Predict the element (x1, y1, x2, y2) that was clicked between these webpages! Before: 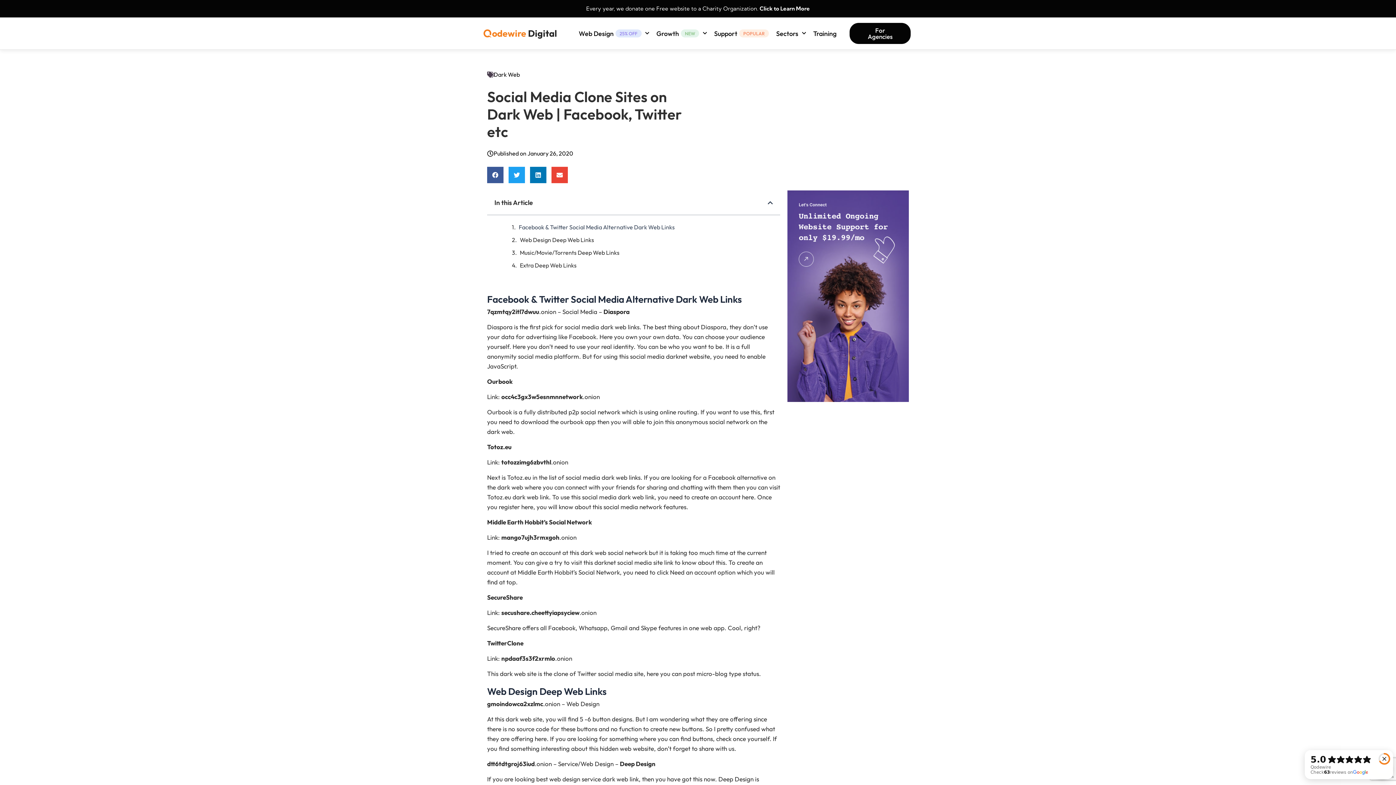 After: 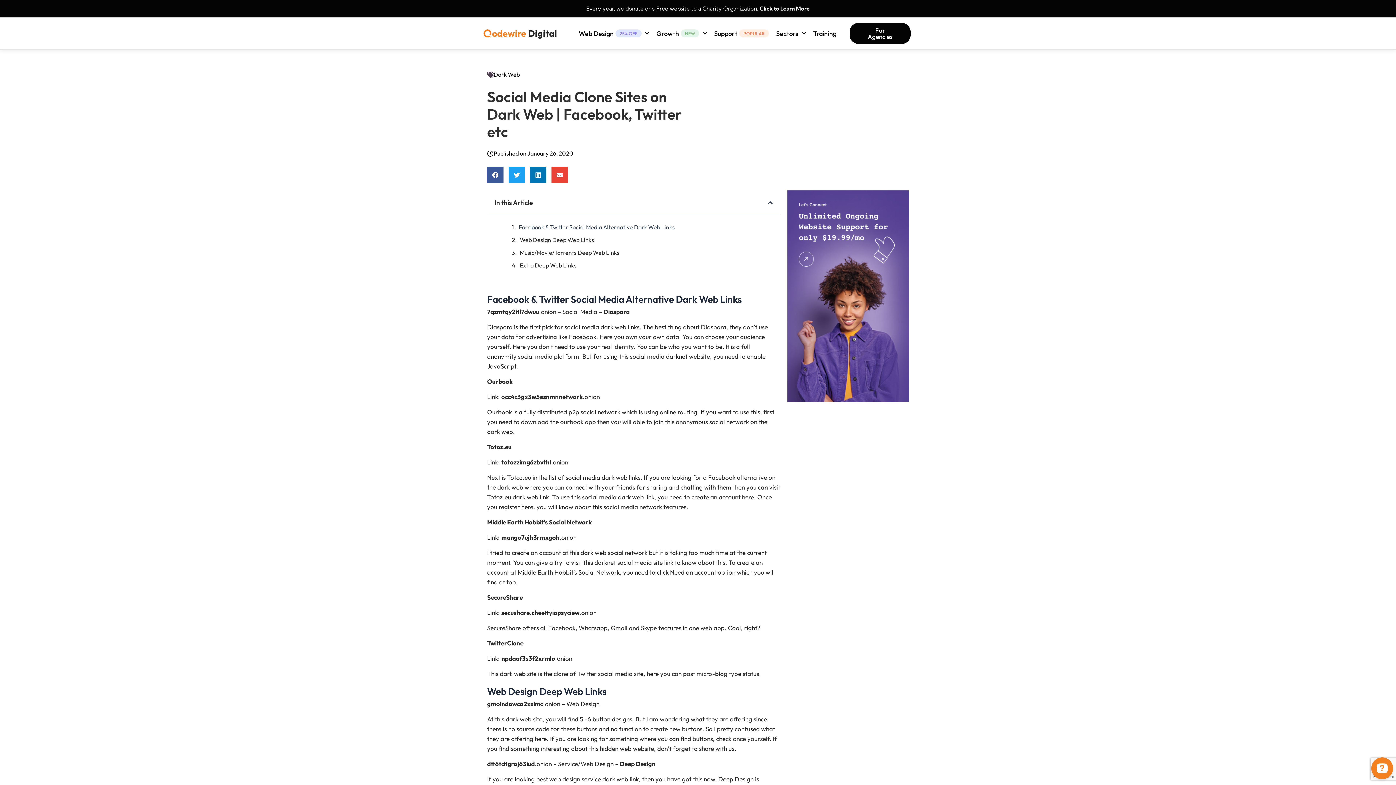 Action: bbox: (787, 190, 908, 402)